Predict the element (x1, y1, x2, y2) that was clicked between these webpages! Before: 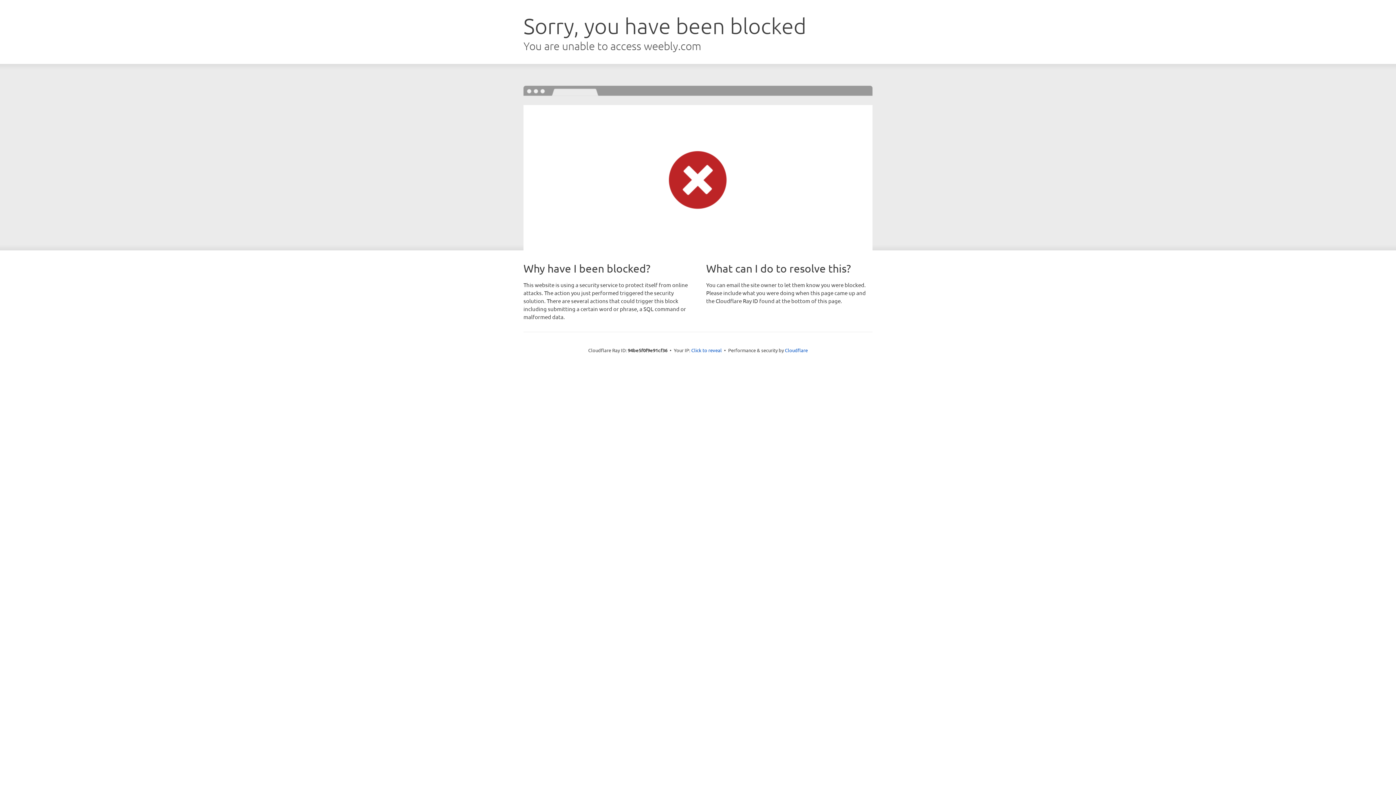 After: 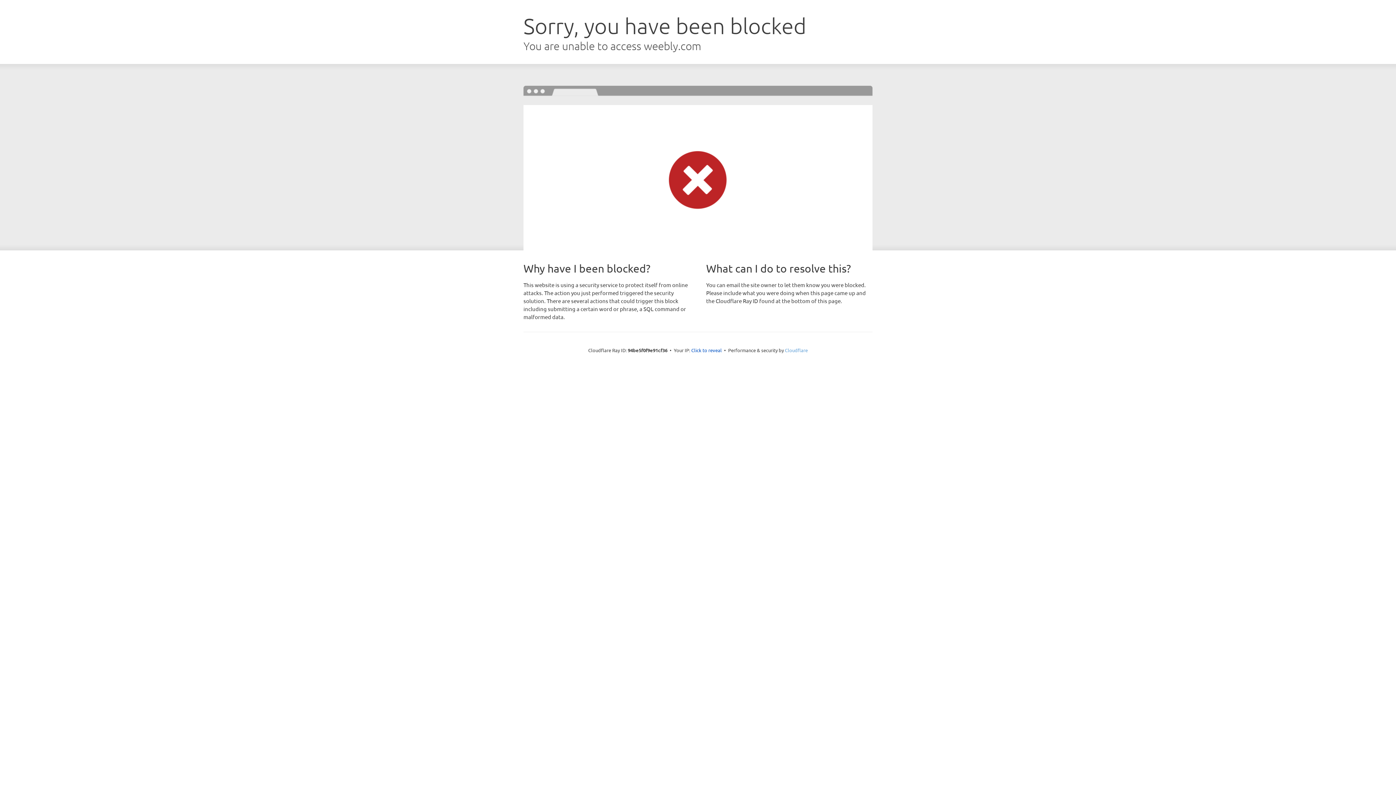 Action: label: Cloudflare bbox: (785, 347, 808, 353)